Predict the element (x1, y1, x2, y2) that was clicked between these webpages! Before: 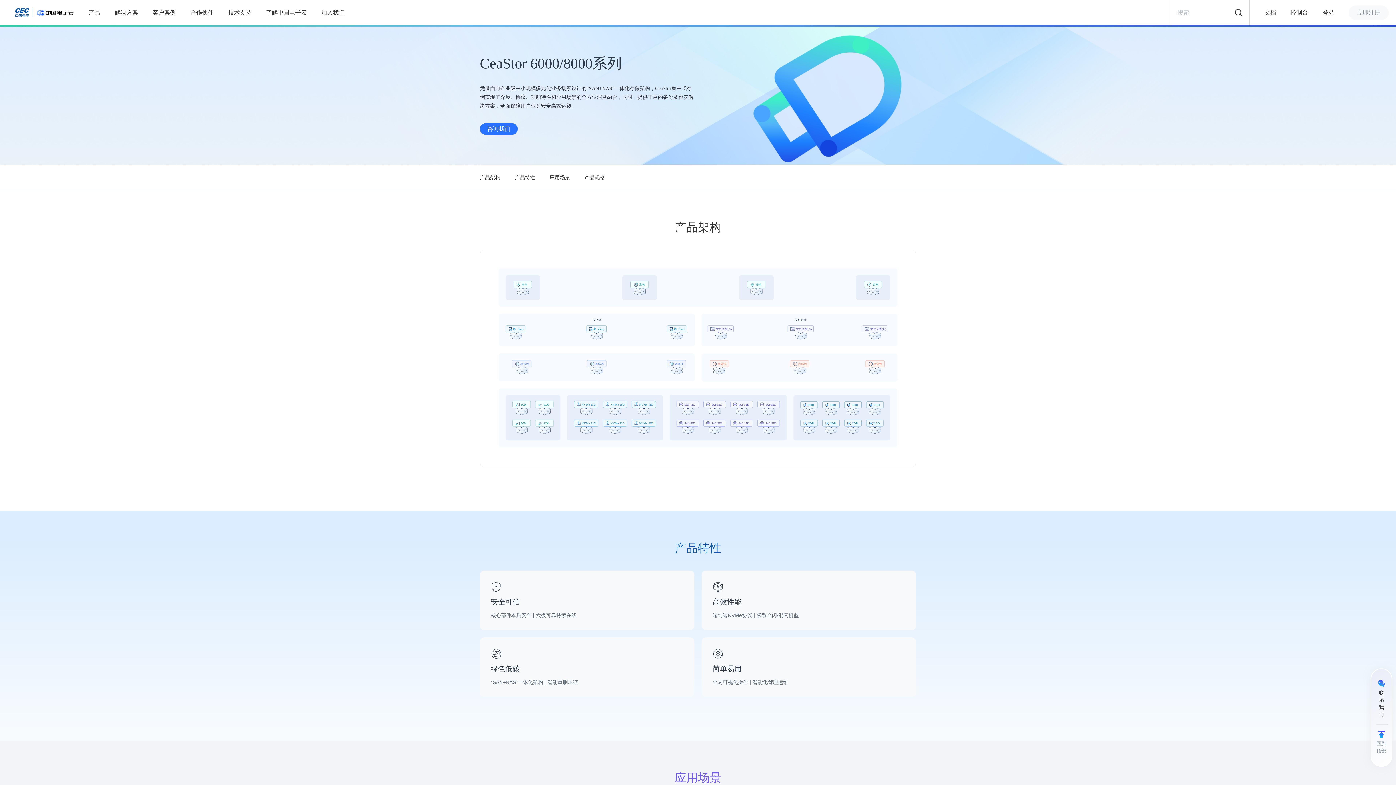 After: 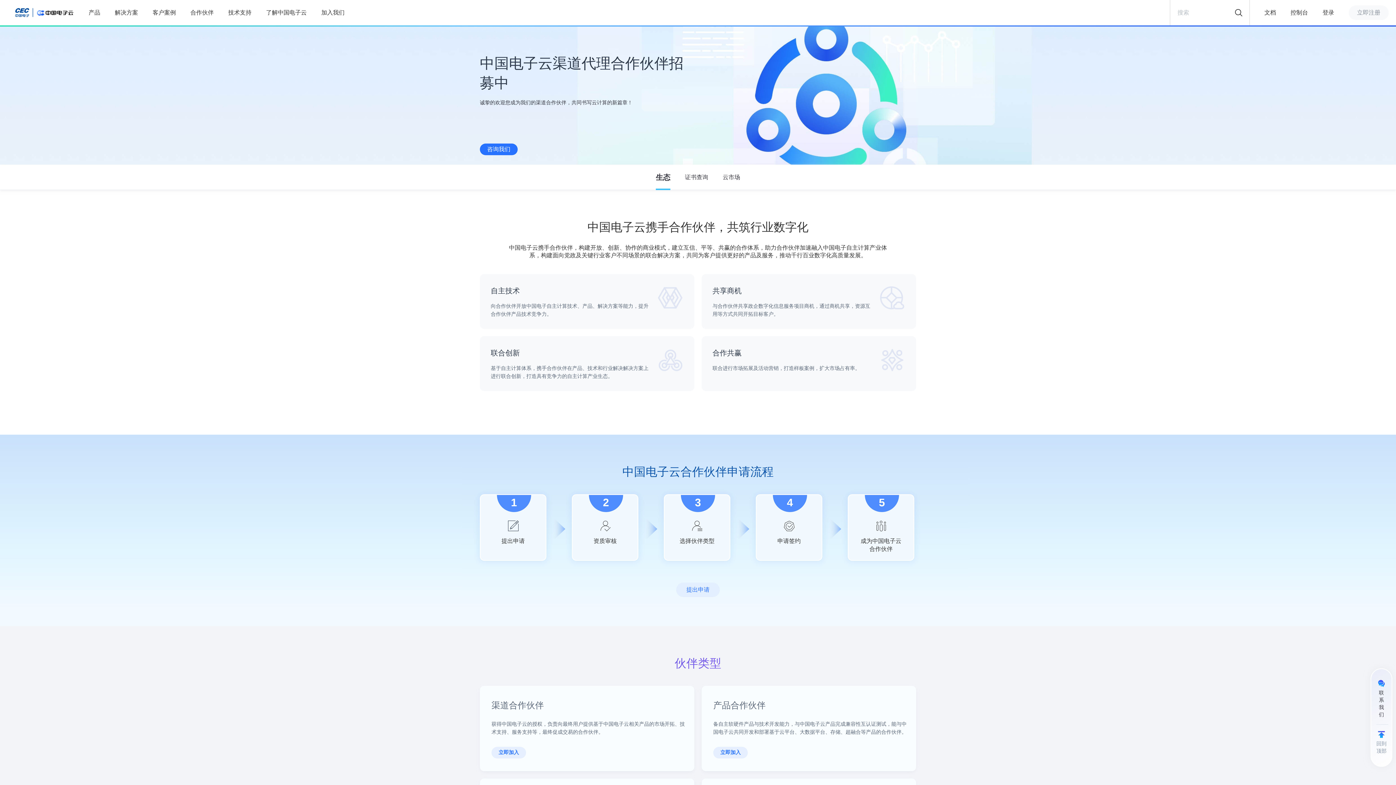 Action: bbox: (190, 0, 213, 25) label: 合作伙伴